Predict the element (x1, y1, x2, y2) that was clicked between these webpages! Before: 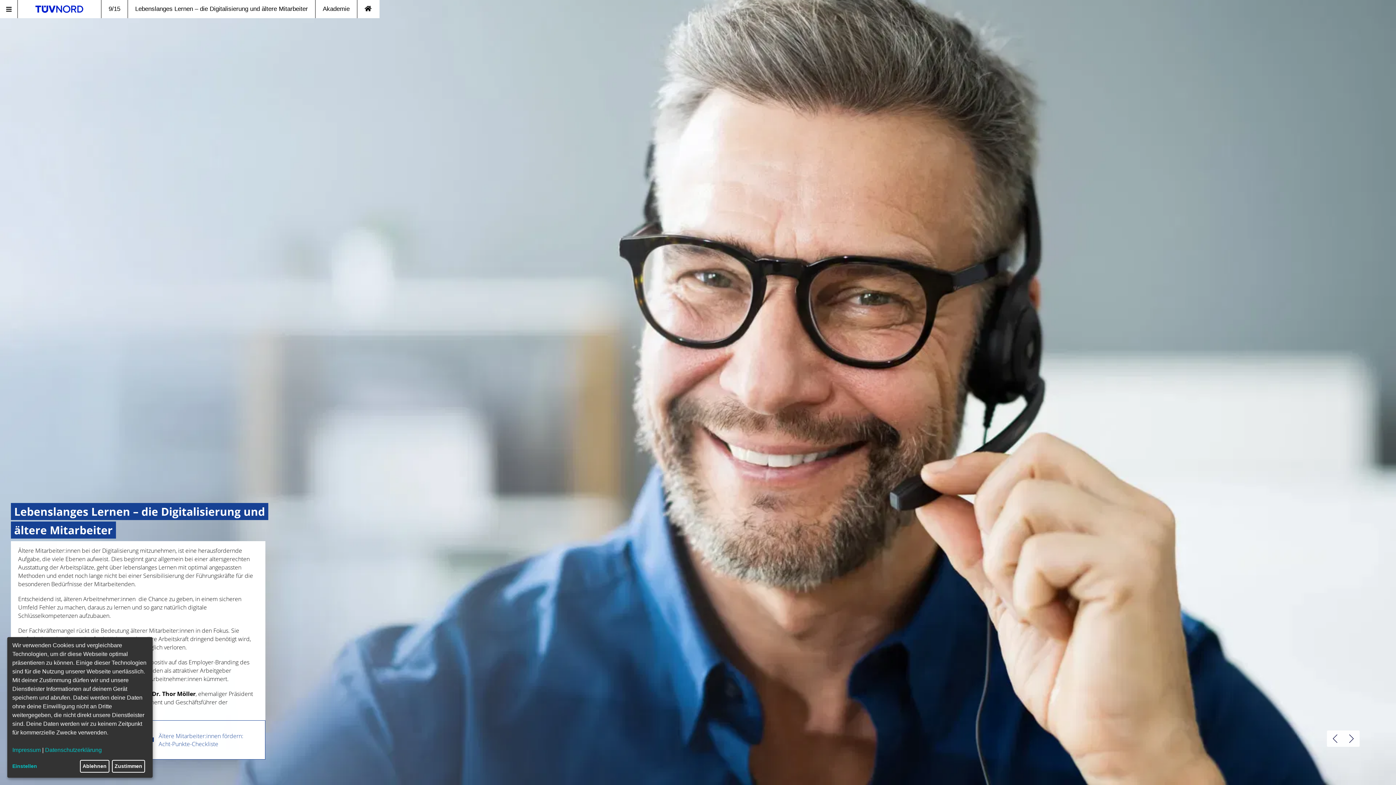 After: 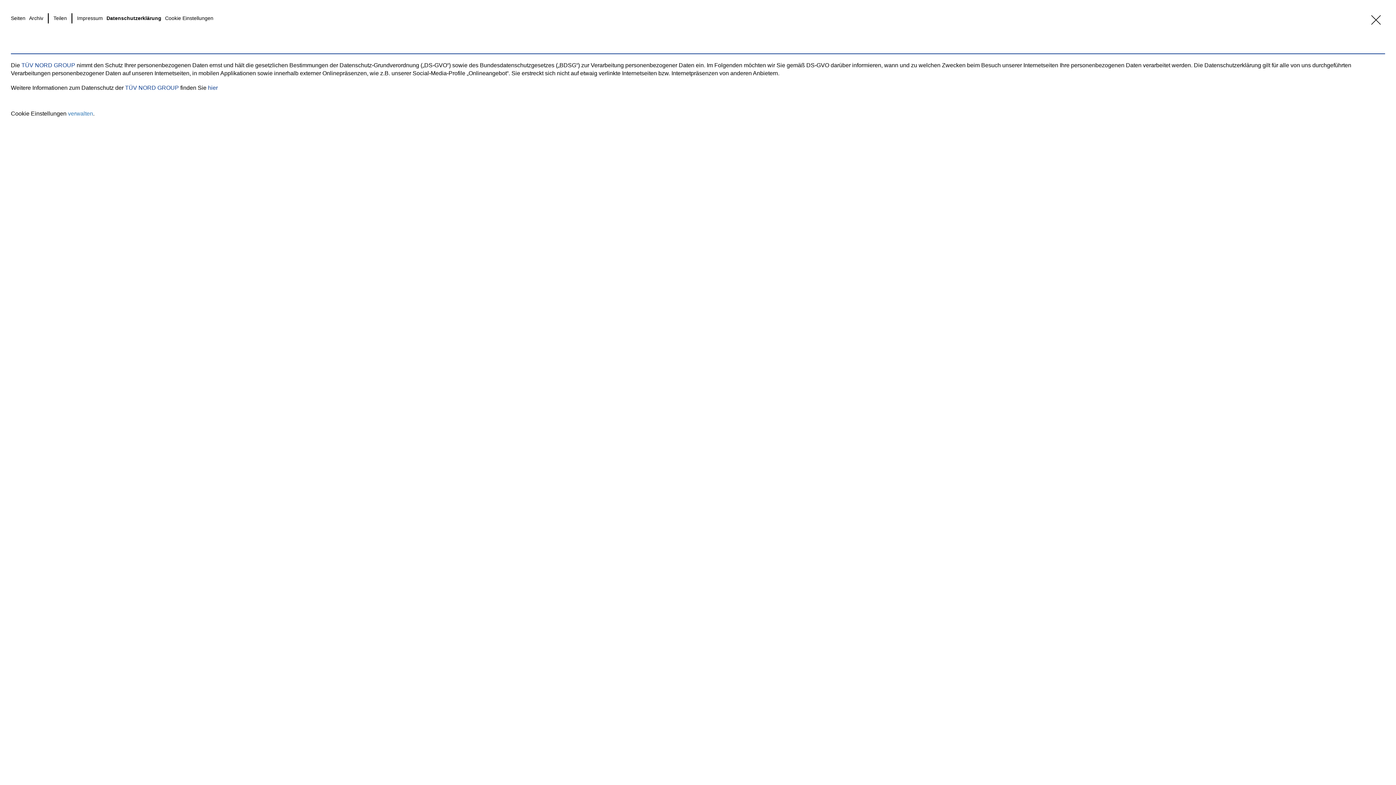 Action: bbox: (45, 747, 101, 753) label: Datenschutzerklärung